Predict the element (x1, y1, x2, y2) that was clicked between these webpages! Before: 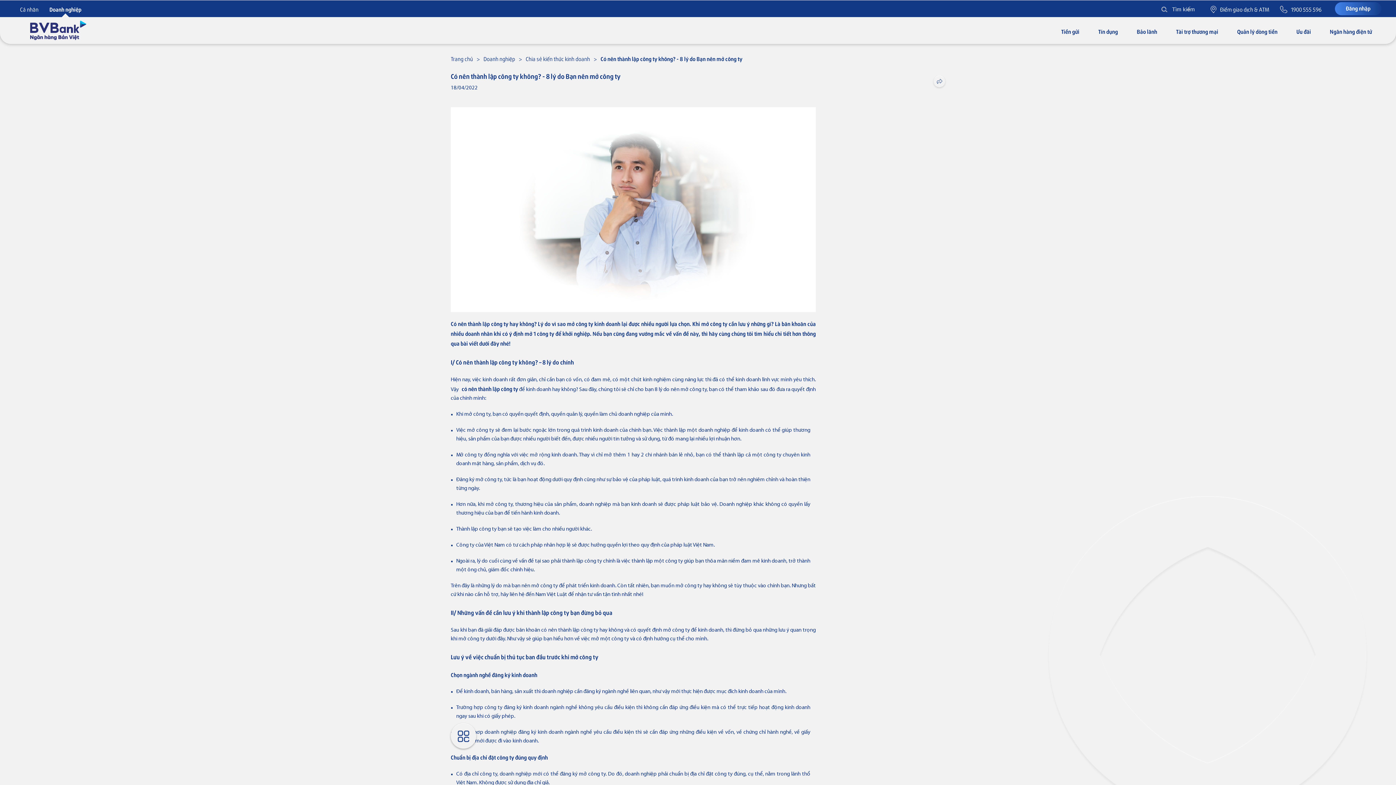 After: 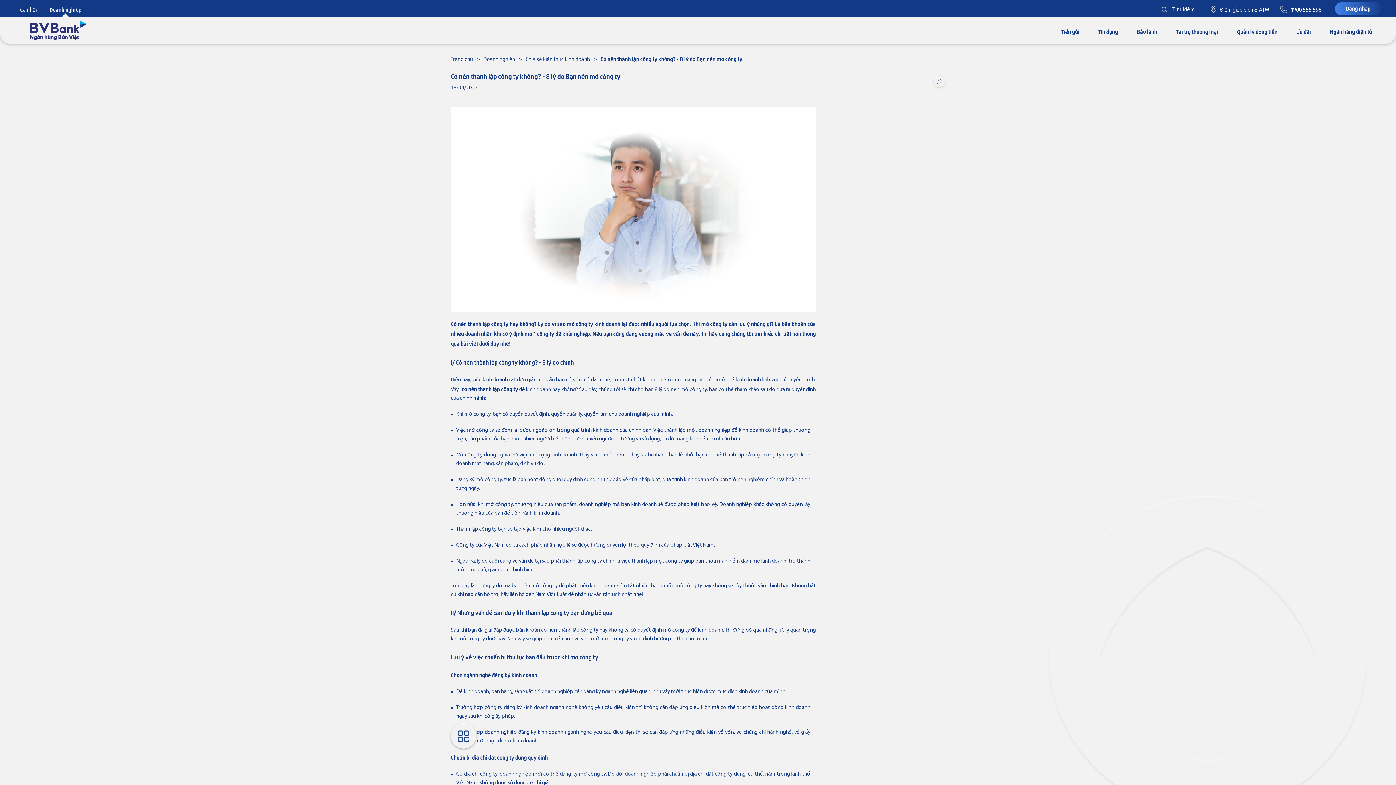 Action: label: Có nên thành lập công ty không? - 8 lý do Bạn nên mở công ty bbox: (600, 55, 742, 62)